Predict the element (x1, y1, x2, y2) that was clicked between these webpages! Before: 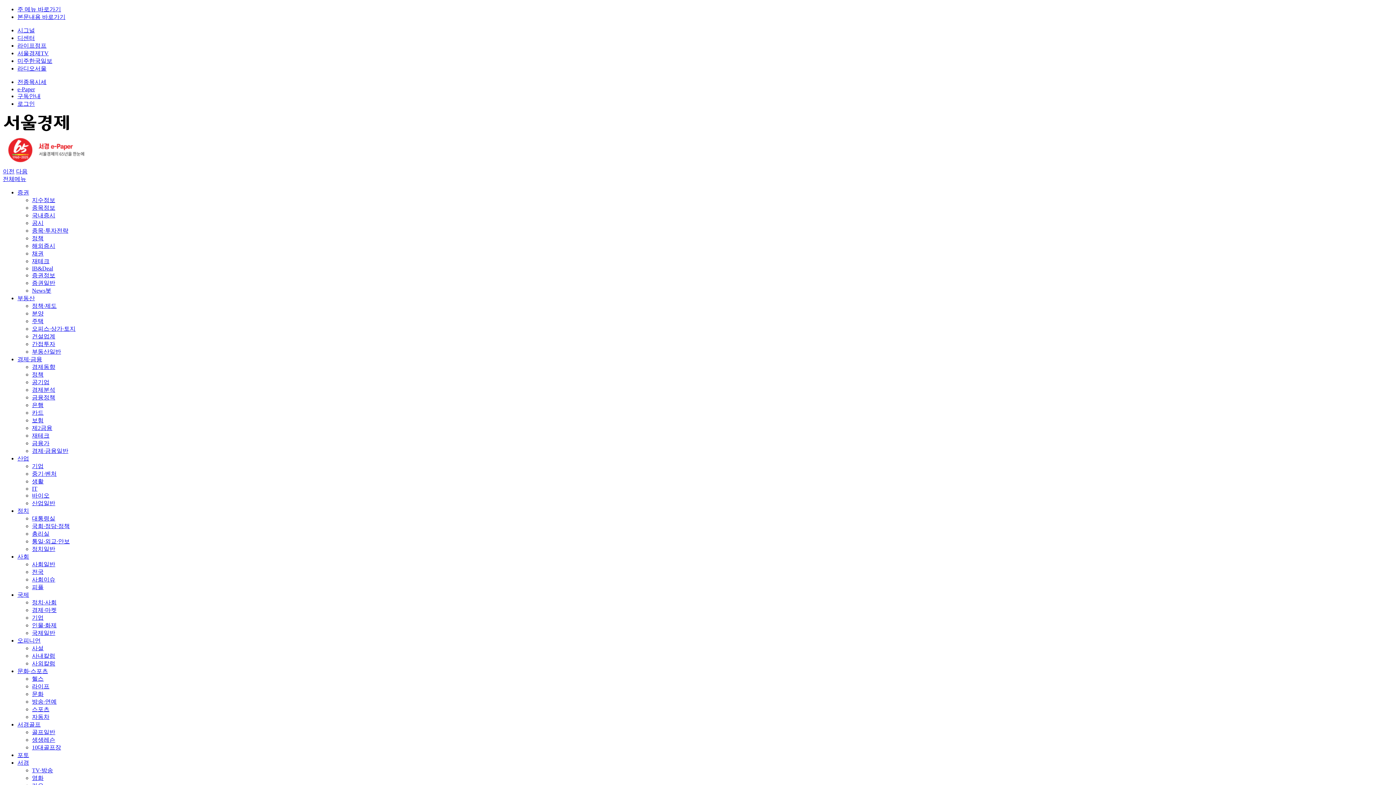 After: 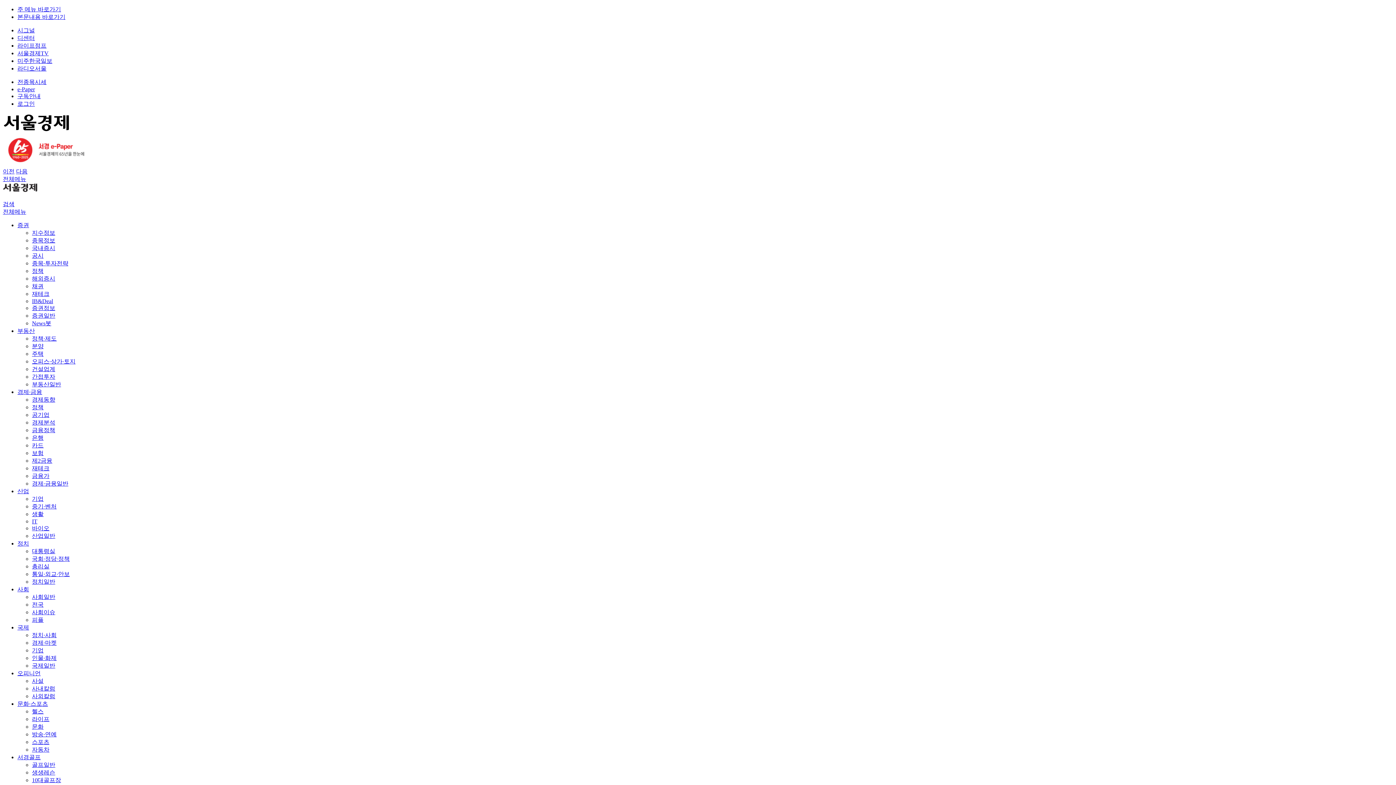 Action: label: 구독안내 bbox: (17, 93, 40, 99)